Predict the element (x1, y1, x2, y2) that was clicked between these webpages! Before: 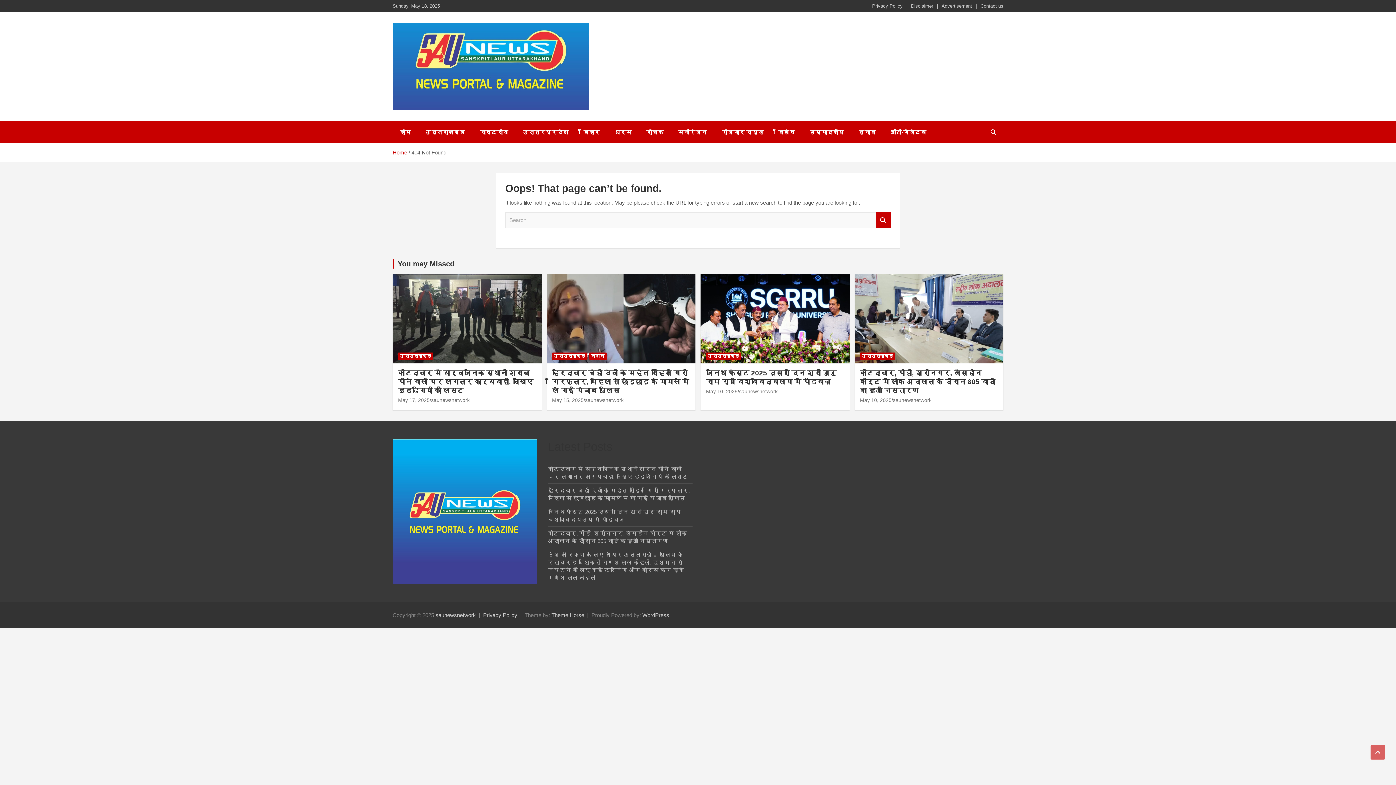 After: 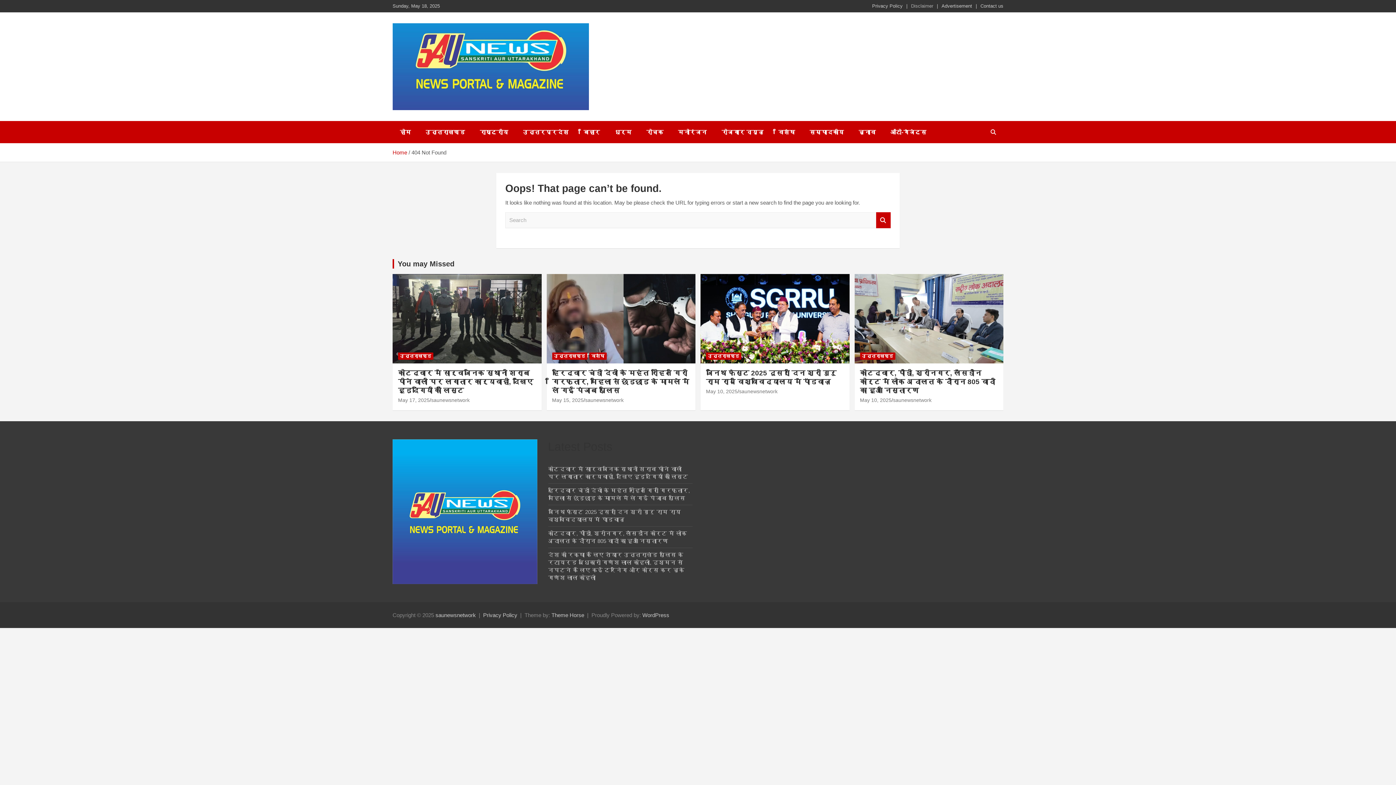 Action: bbox: (911, 2, 933, 9) label: Disclaimer